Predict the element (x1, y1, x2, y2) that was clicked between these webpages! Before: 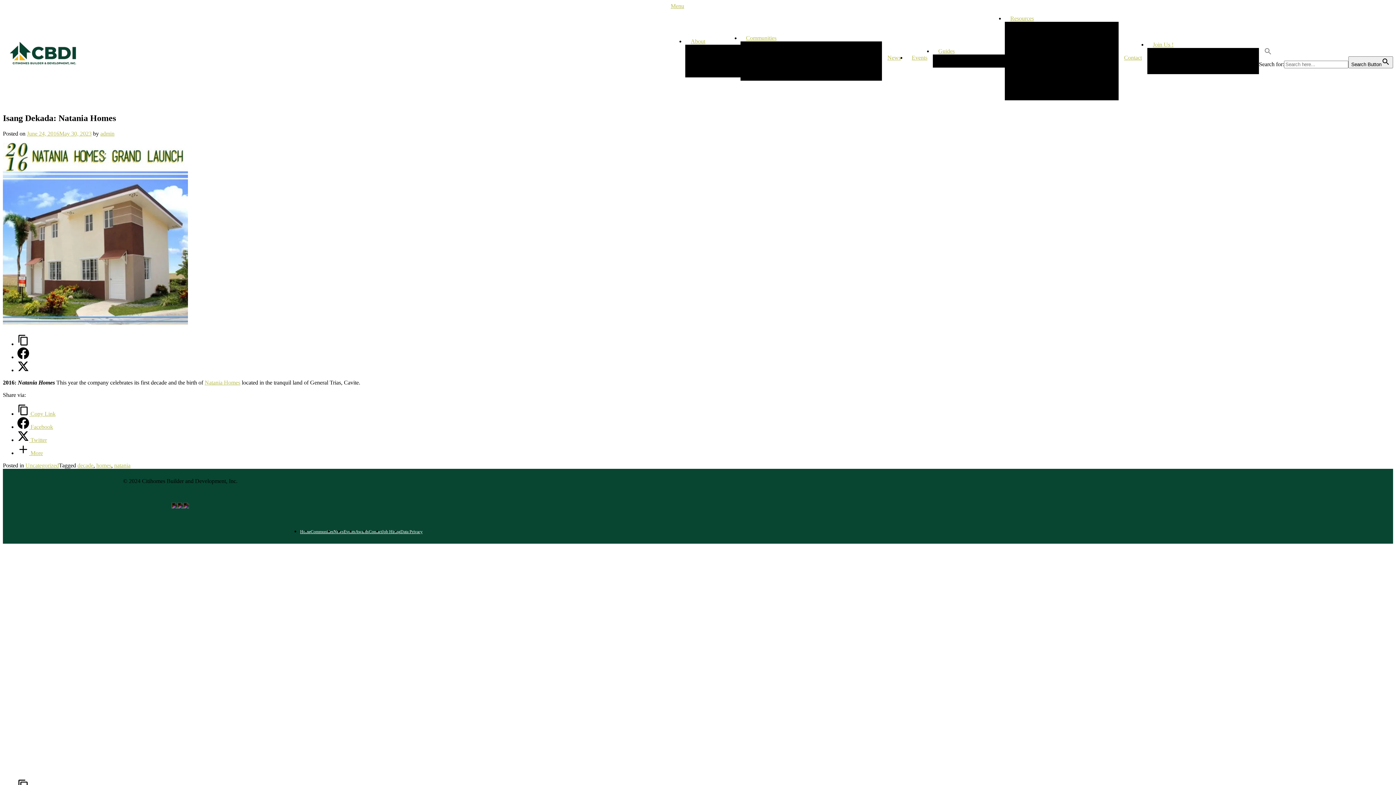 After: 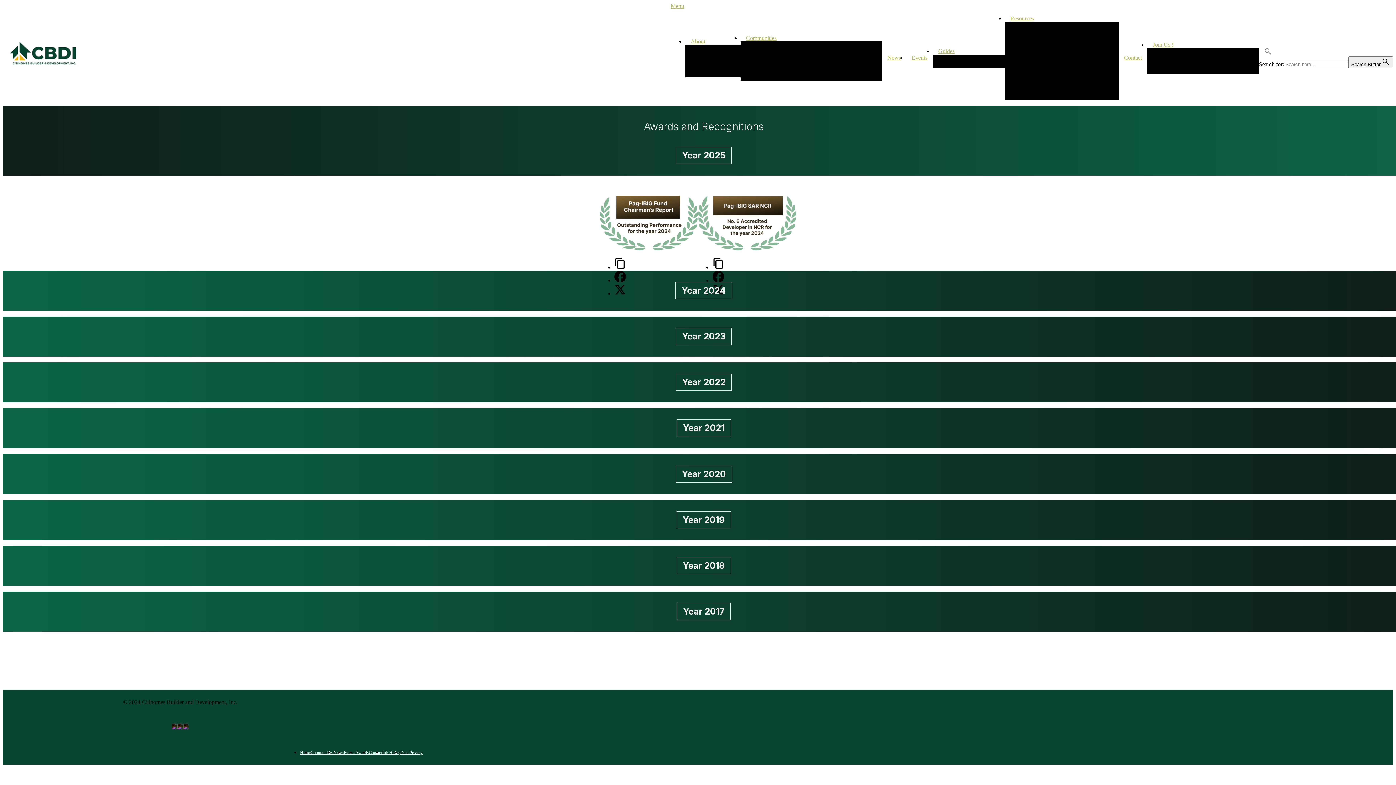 Action: bbox: (355, 529, 368, 534) label: Awards